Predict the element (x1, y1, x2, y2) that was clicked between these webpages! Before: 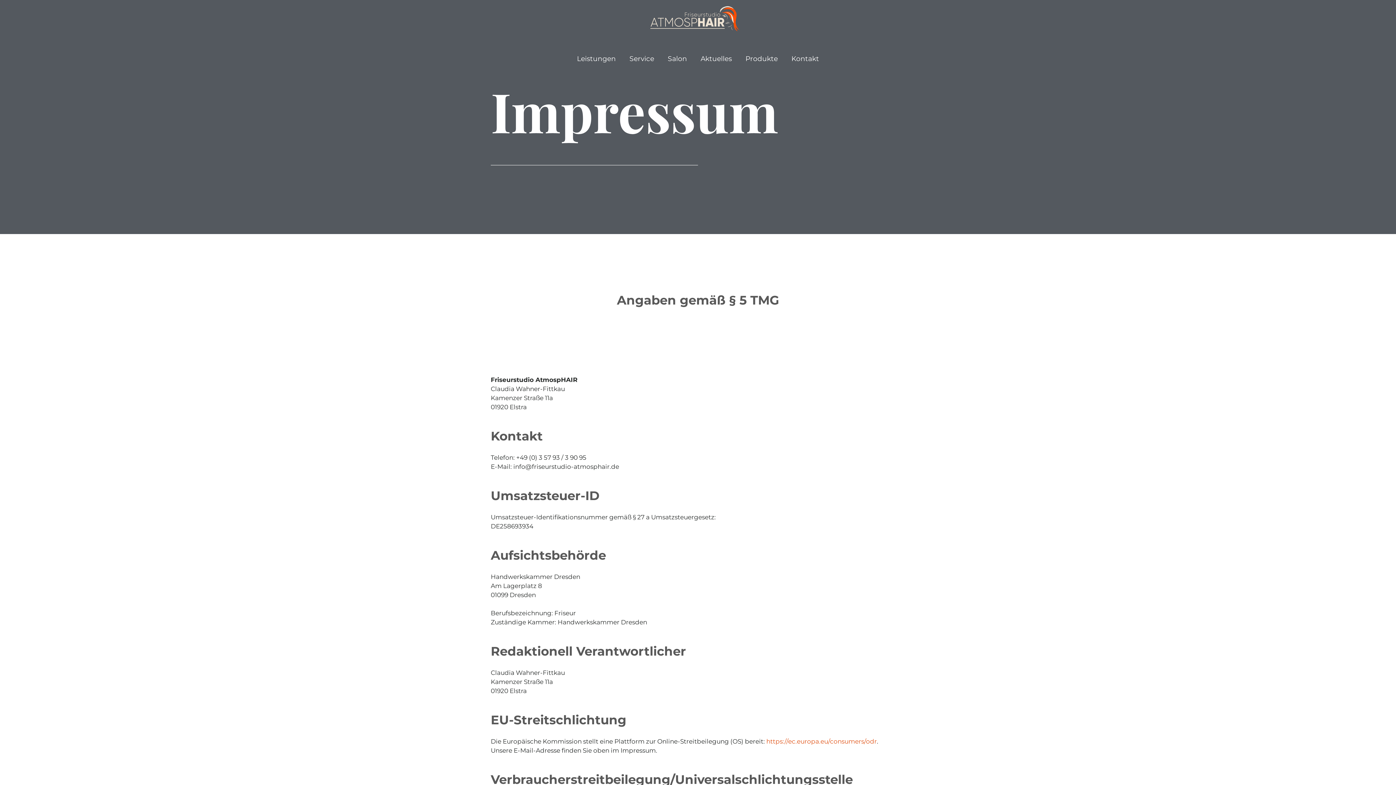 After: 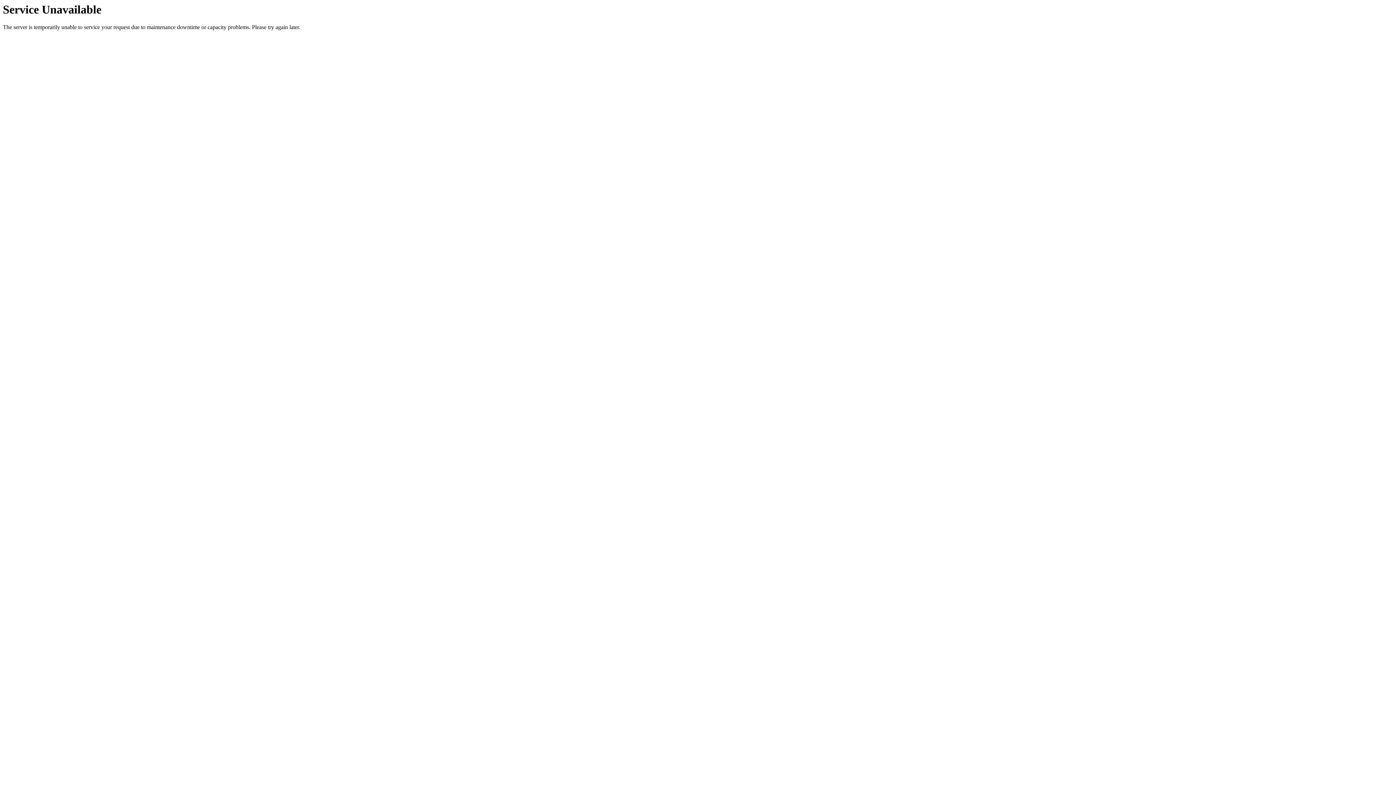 Action: bbox: (738, 45, 784, 72) label: Produkte